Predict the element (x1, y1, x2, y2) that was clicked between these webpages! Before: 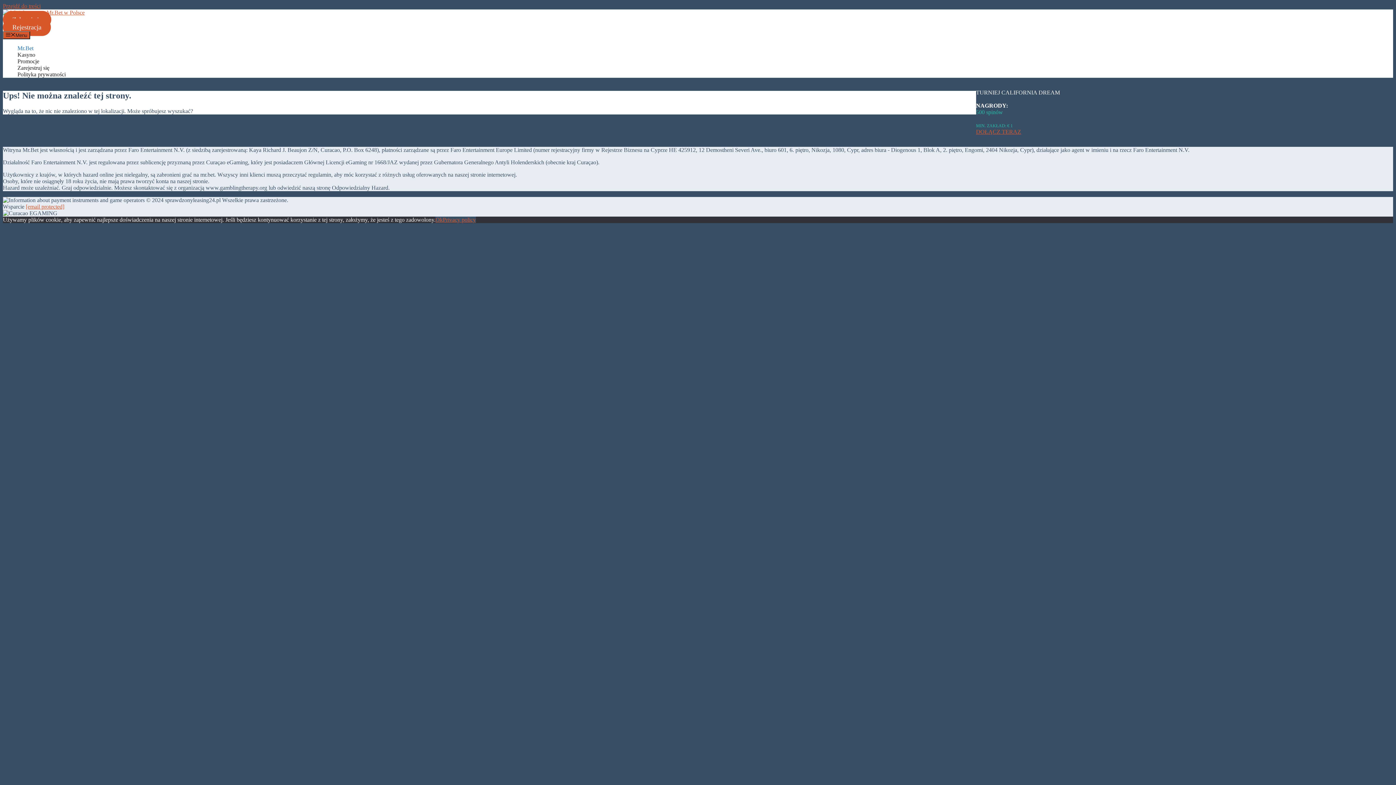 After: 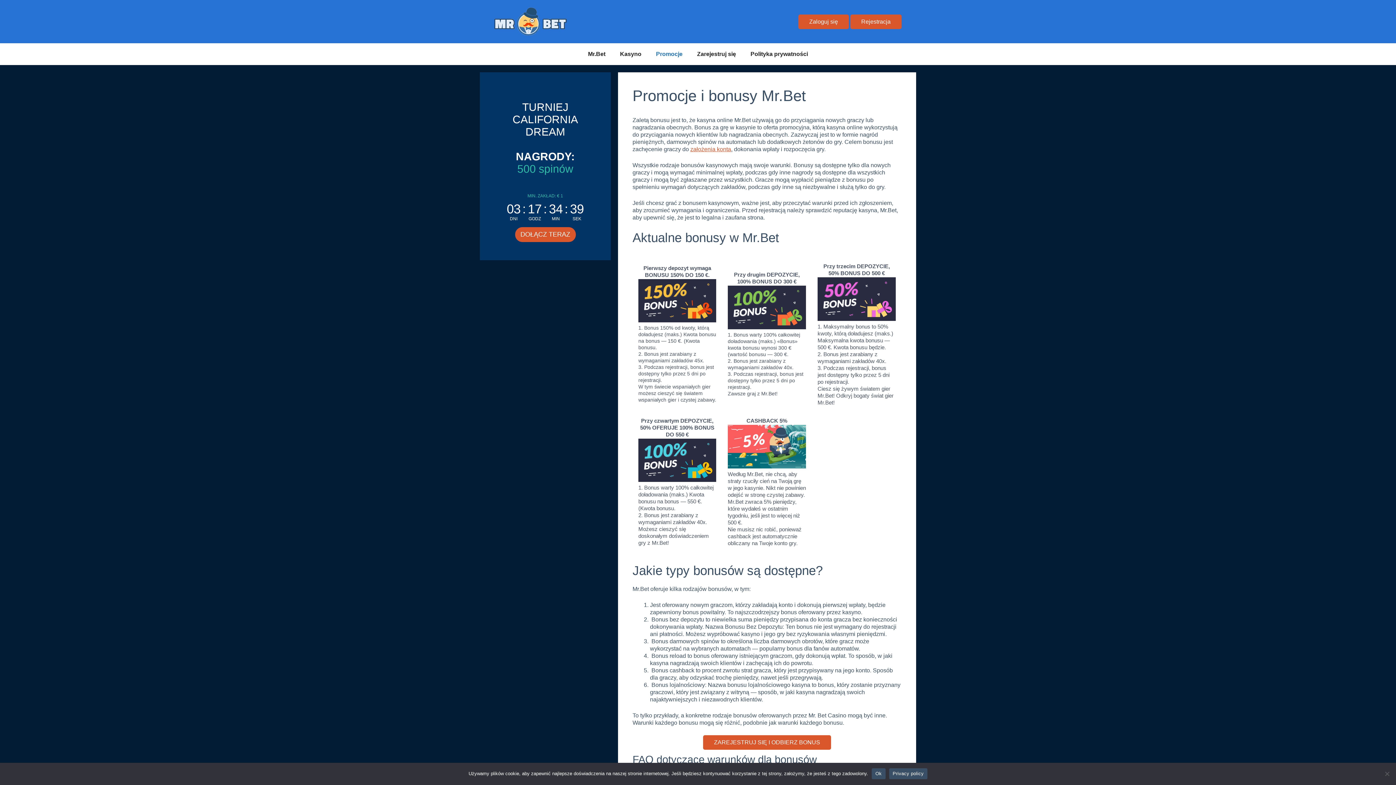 Action: label: Promocje bbox: (17, 58, 39, 64)